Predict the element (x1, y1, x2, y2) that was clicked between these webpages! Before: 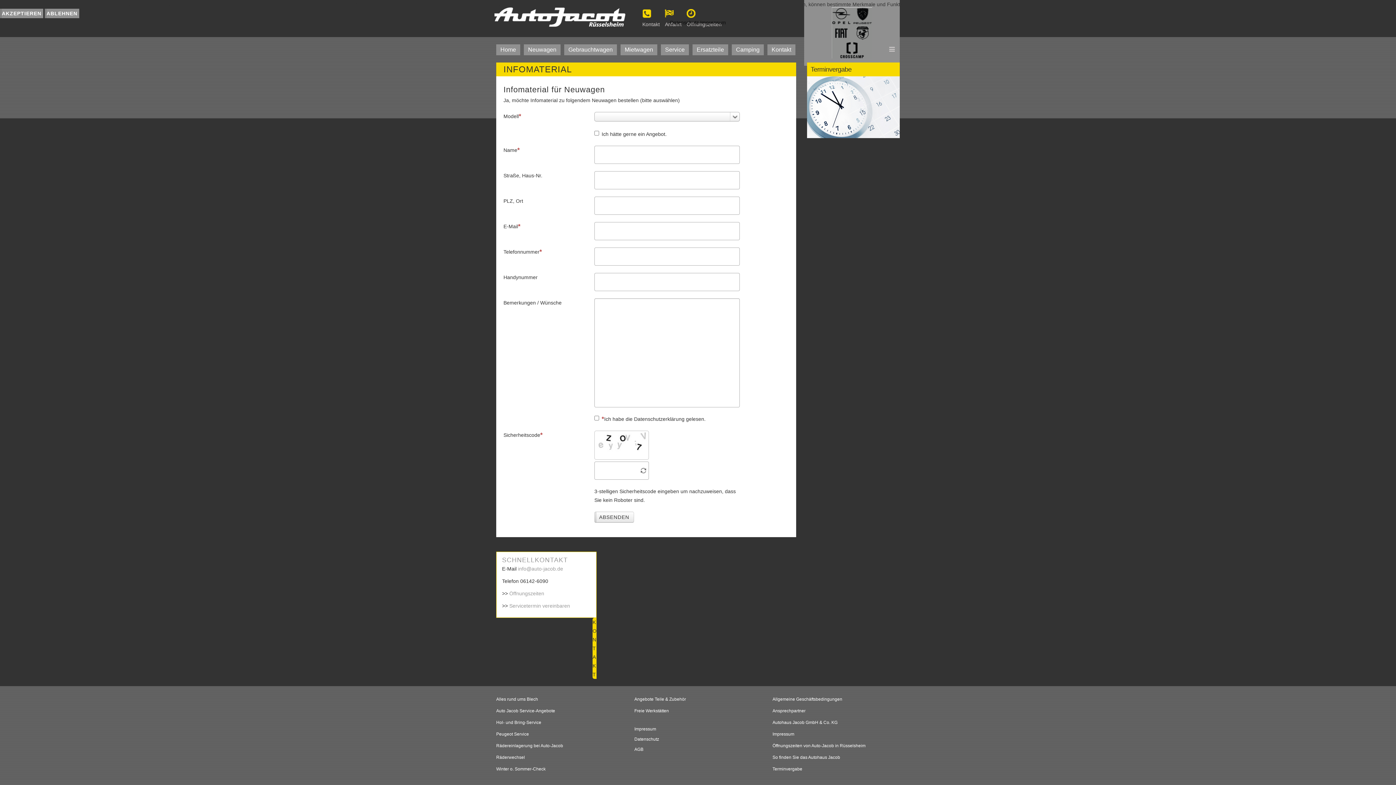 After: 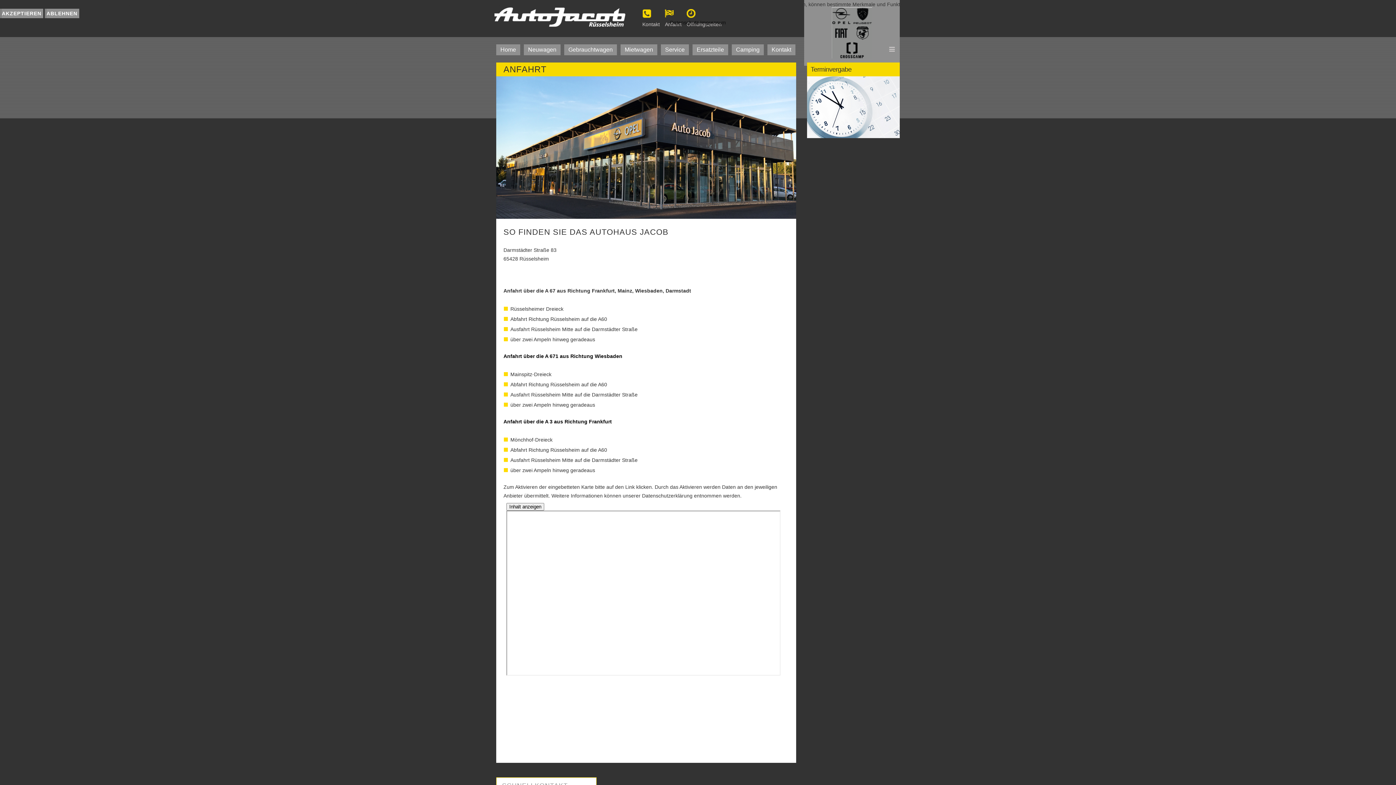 Action: label: So finden Sie das Autohaus Jacob bbox: (772, 752, 900, 762)